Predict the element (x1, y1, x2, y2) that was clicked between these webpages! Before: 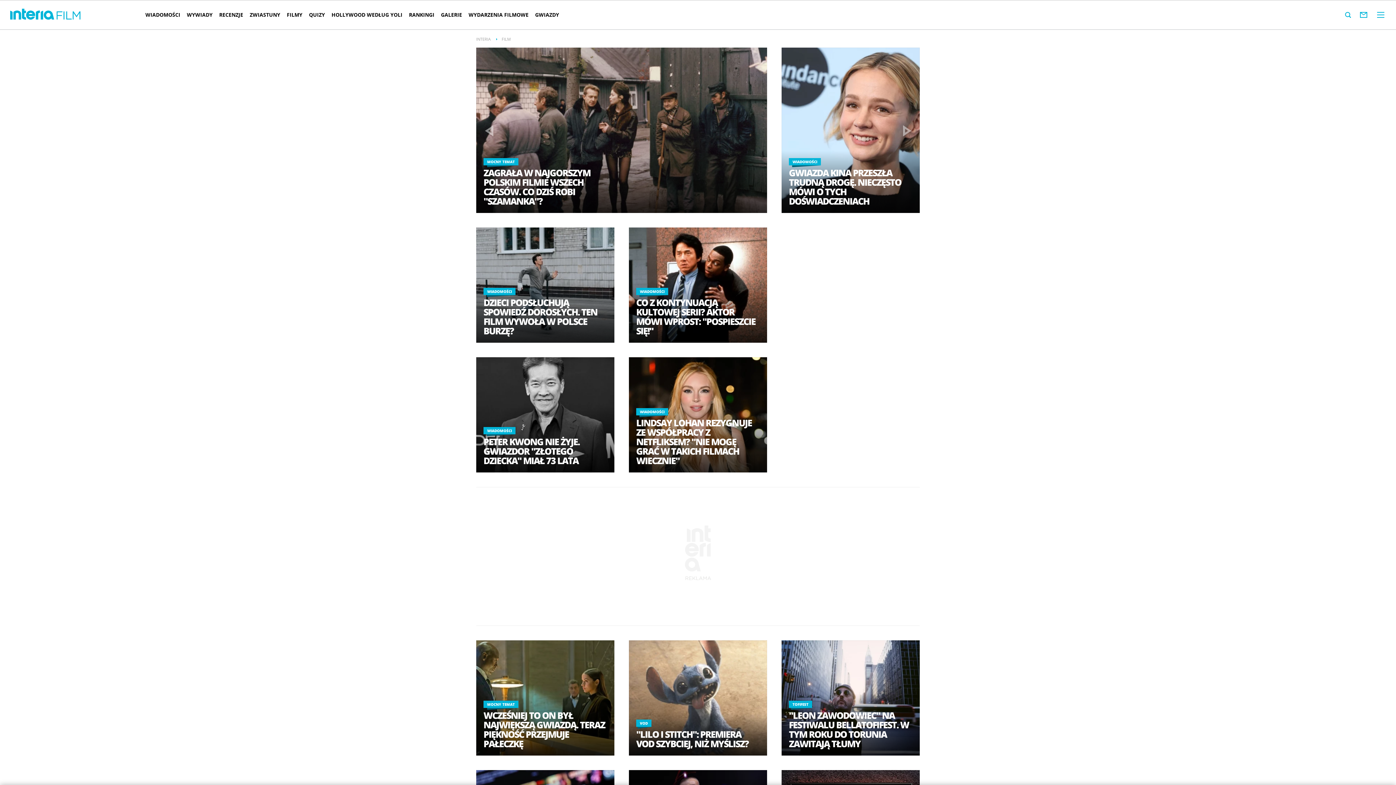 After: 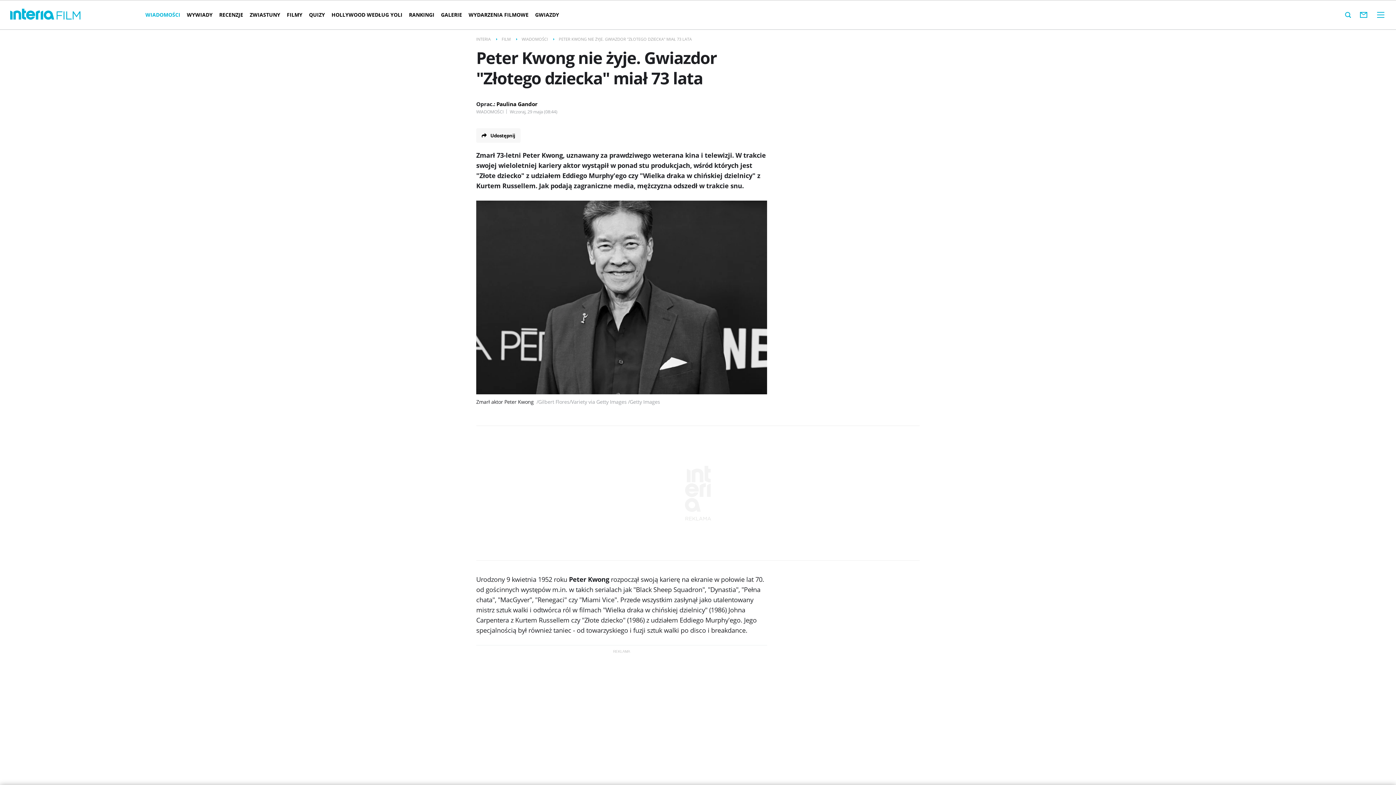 Action: bbox: (476, 357, 614, 472)